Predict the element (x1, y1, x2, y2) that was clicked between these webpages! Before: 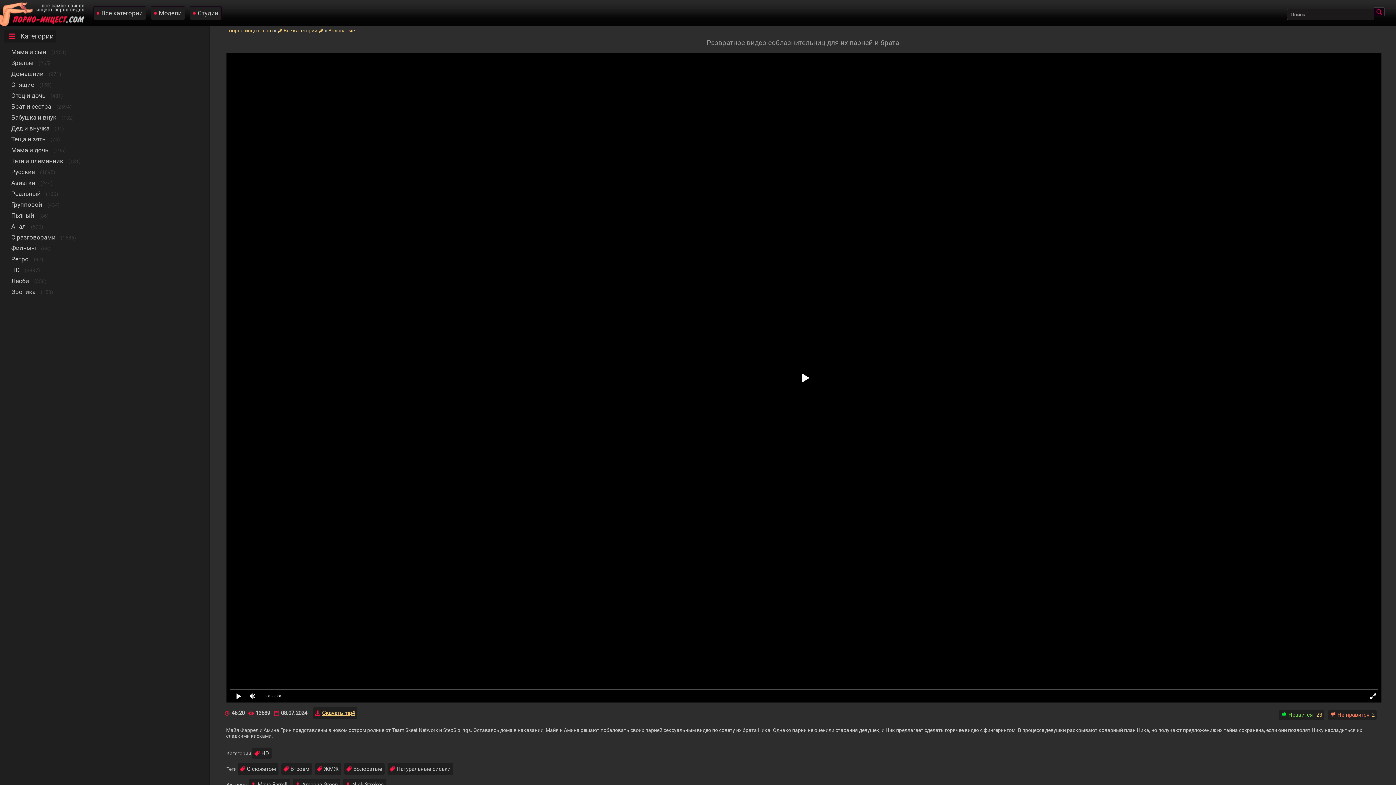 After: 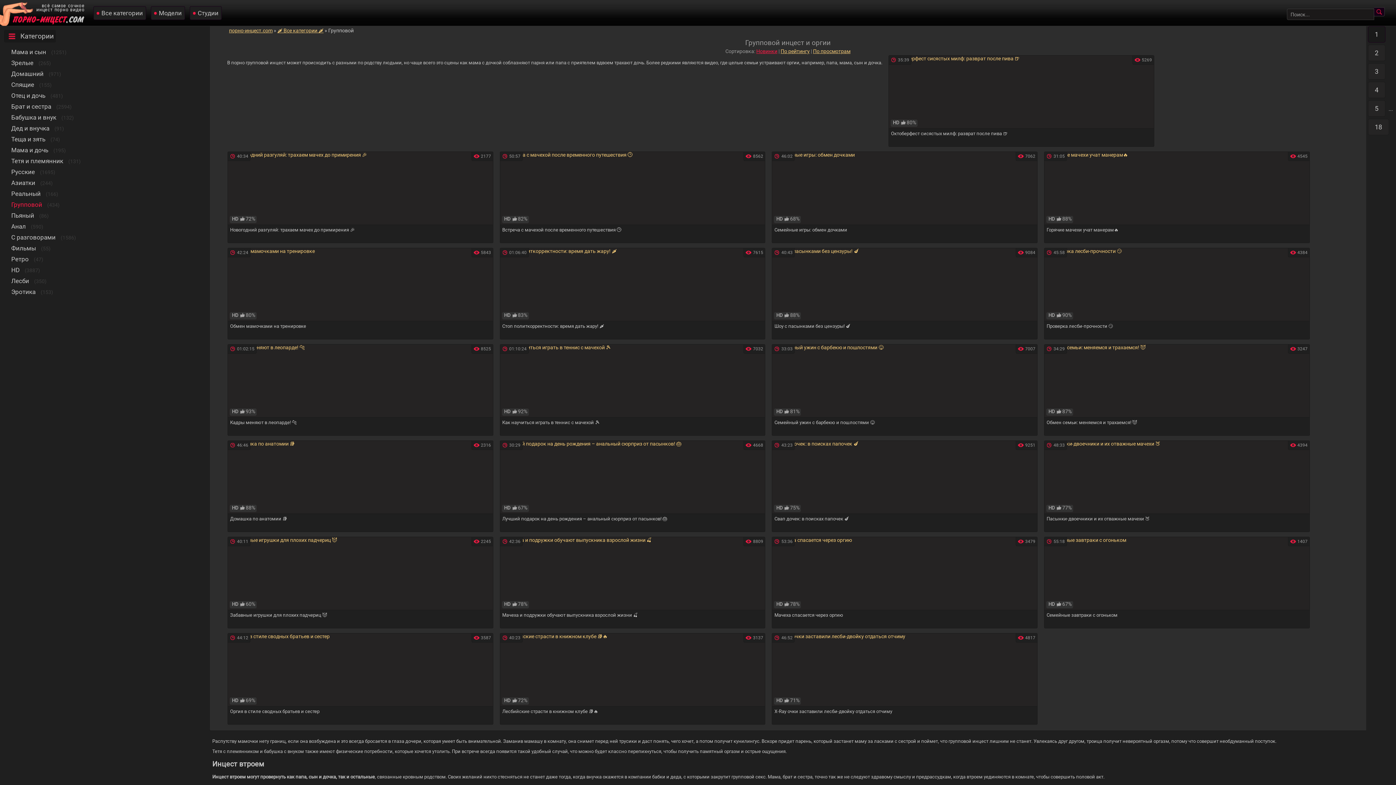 Action: bbox: (9, 198, 44, 210) label: Групповой